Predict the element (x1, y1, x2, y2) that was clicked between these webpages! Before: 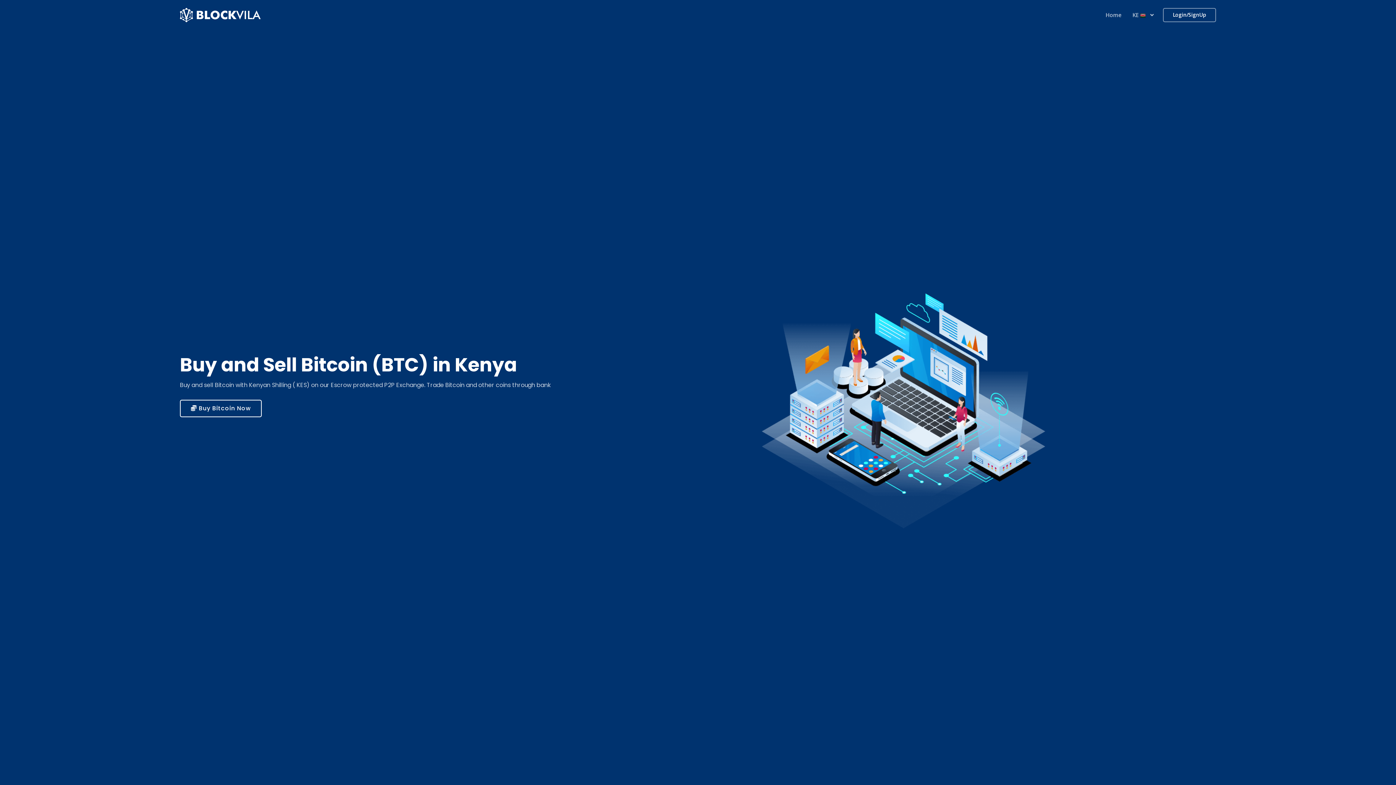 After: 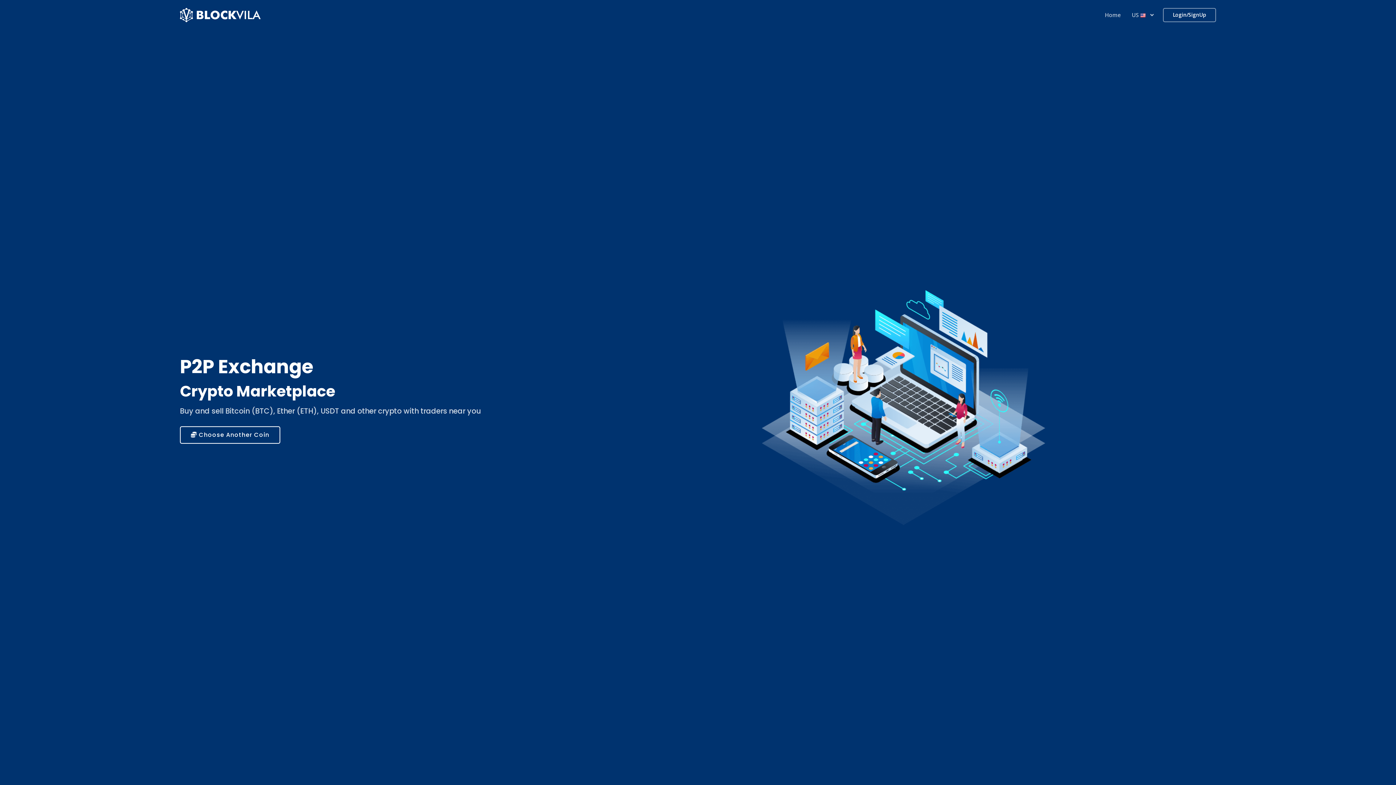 Action: bbox: (180, 7, 260, 22)